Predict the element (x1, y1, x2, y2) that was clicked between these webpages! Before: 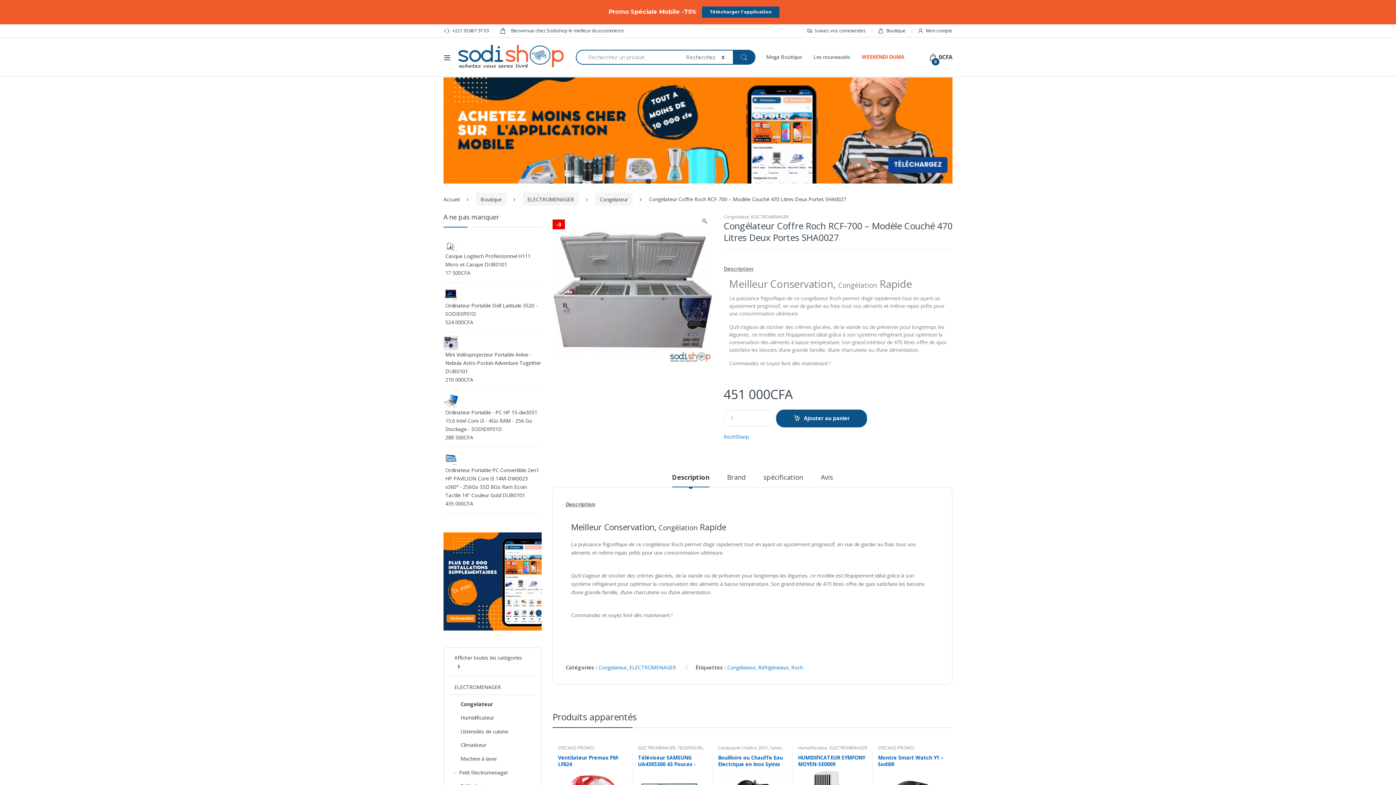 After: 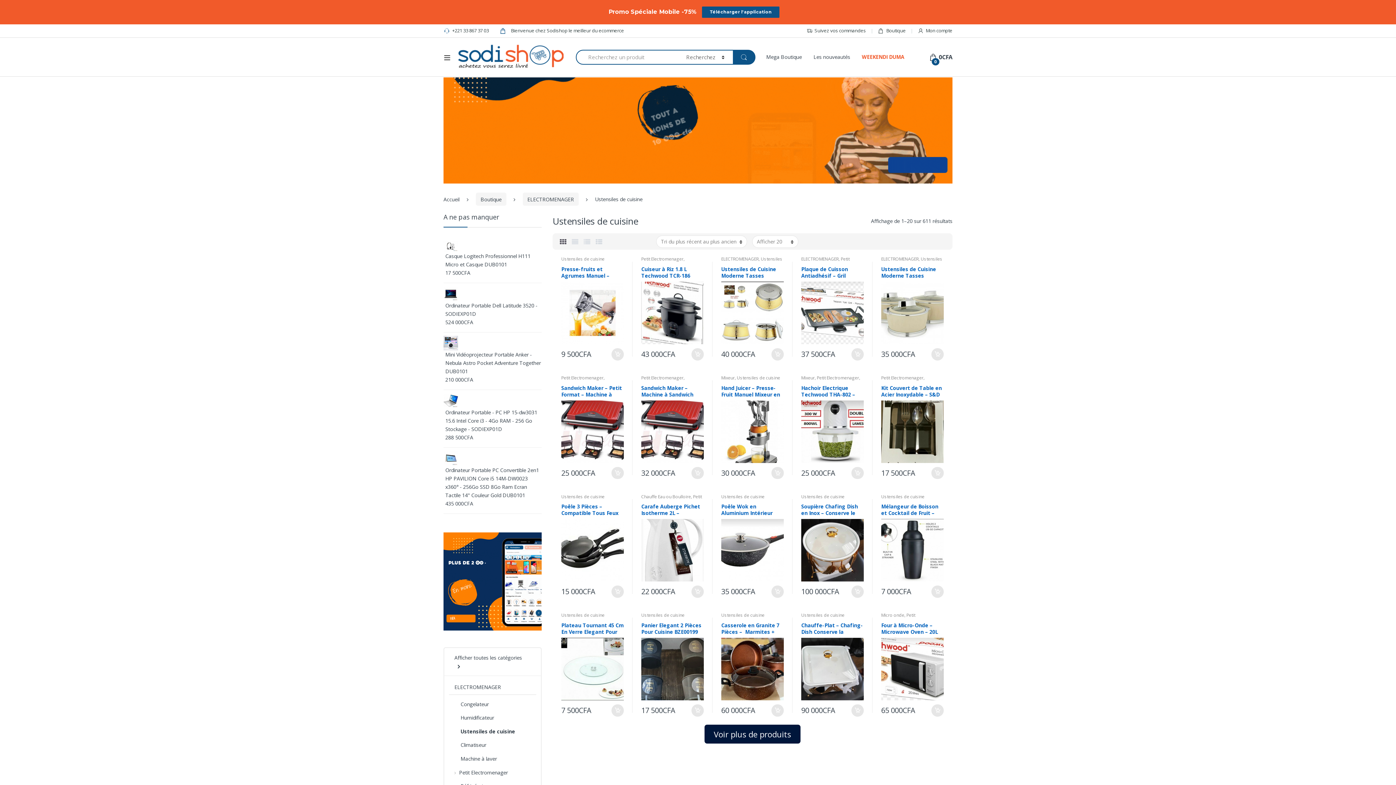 Action: label: Ustensiles de cuisine bbox: (449, 725, 508, 739)